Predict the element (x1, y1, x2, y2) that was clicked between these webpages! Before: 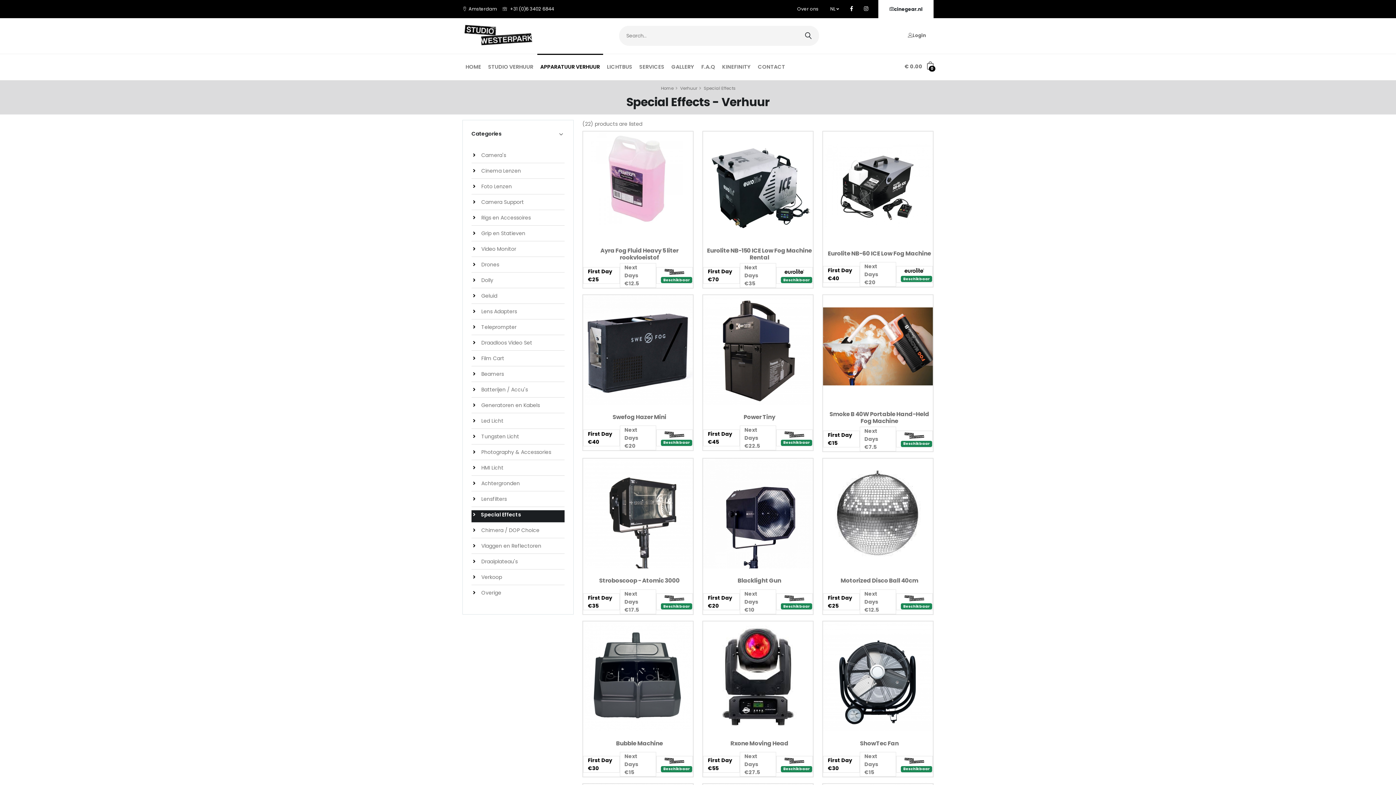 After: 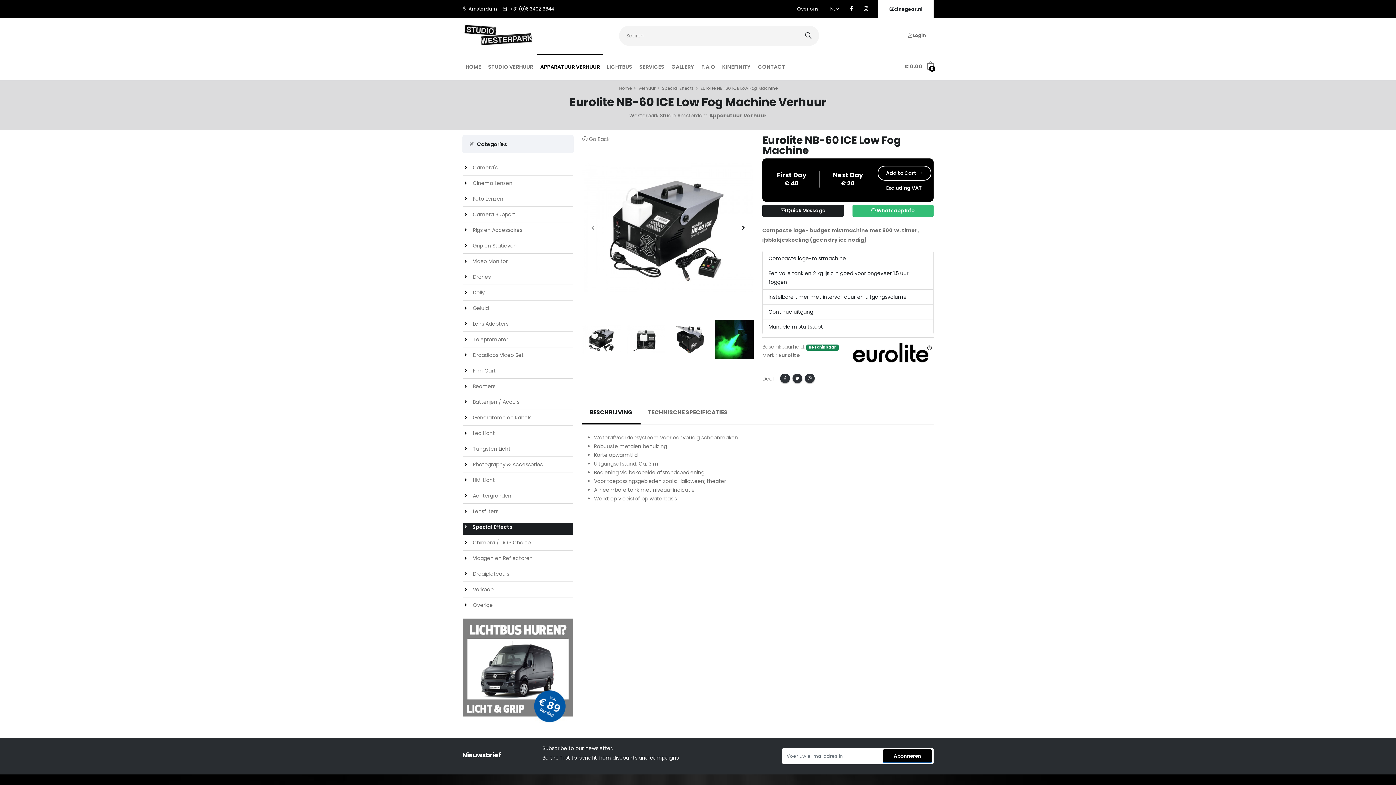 Action: bbox: (823, 182, 933, 189)